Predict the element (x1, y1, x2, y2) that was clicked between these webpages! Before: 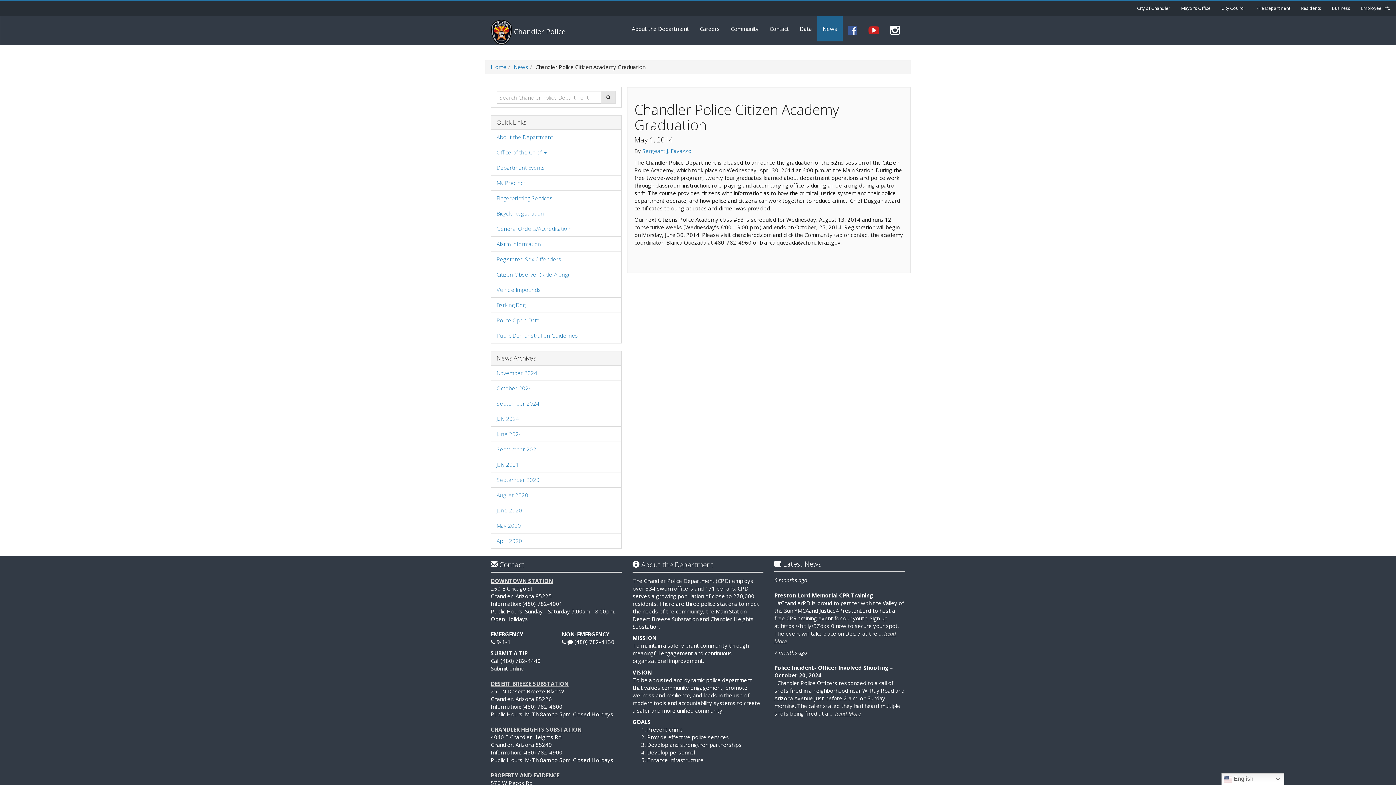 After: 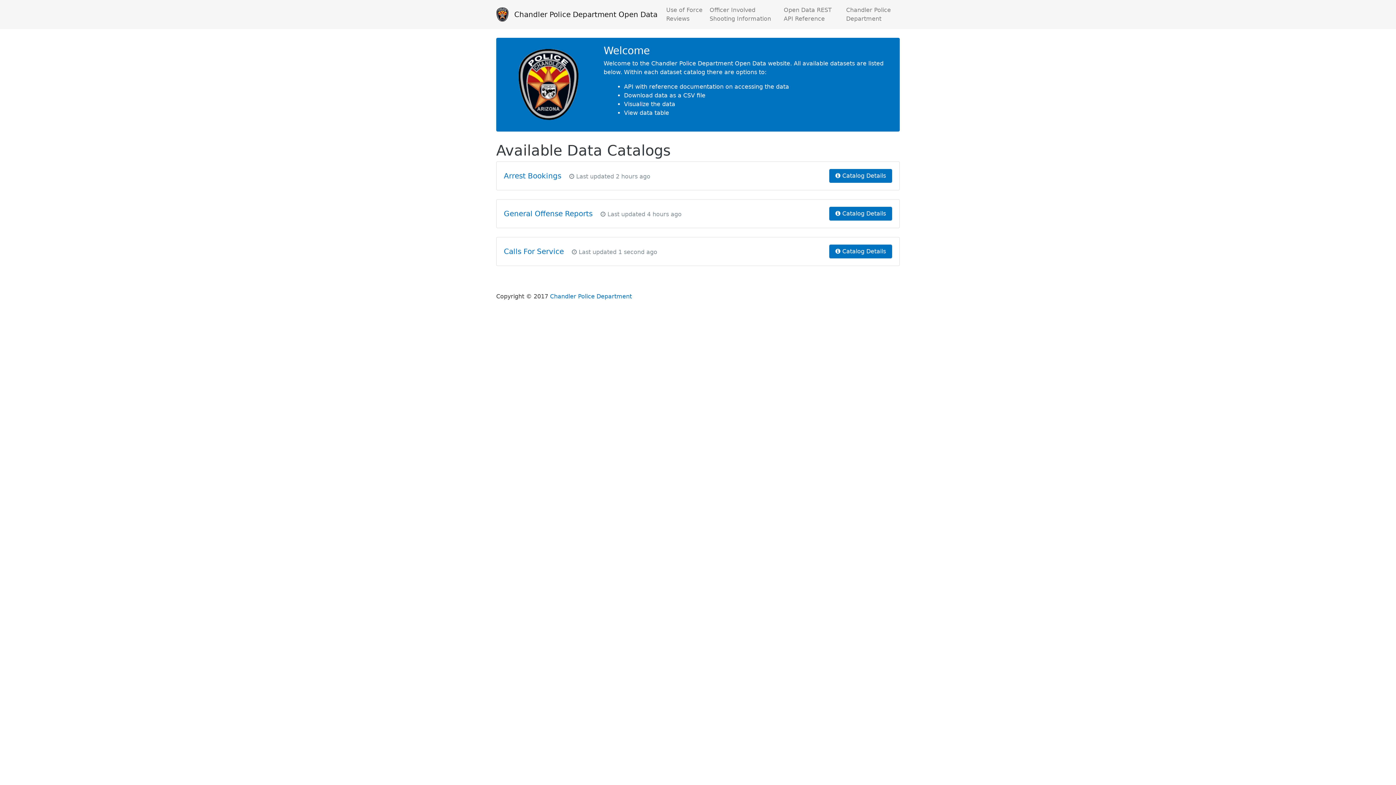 Action: label: Police Open Data bbox: (496, 316, 539, 324)